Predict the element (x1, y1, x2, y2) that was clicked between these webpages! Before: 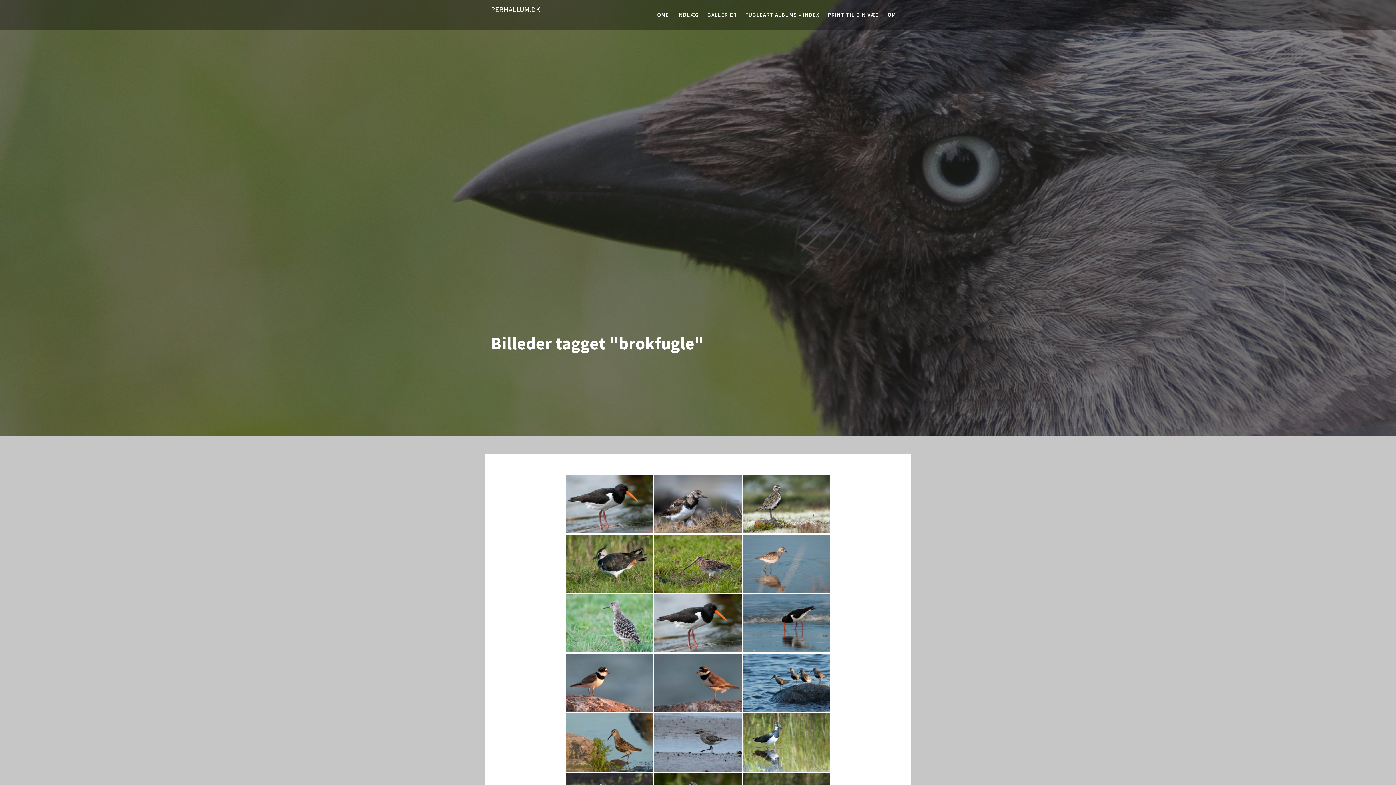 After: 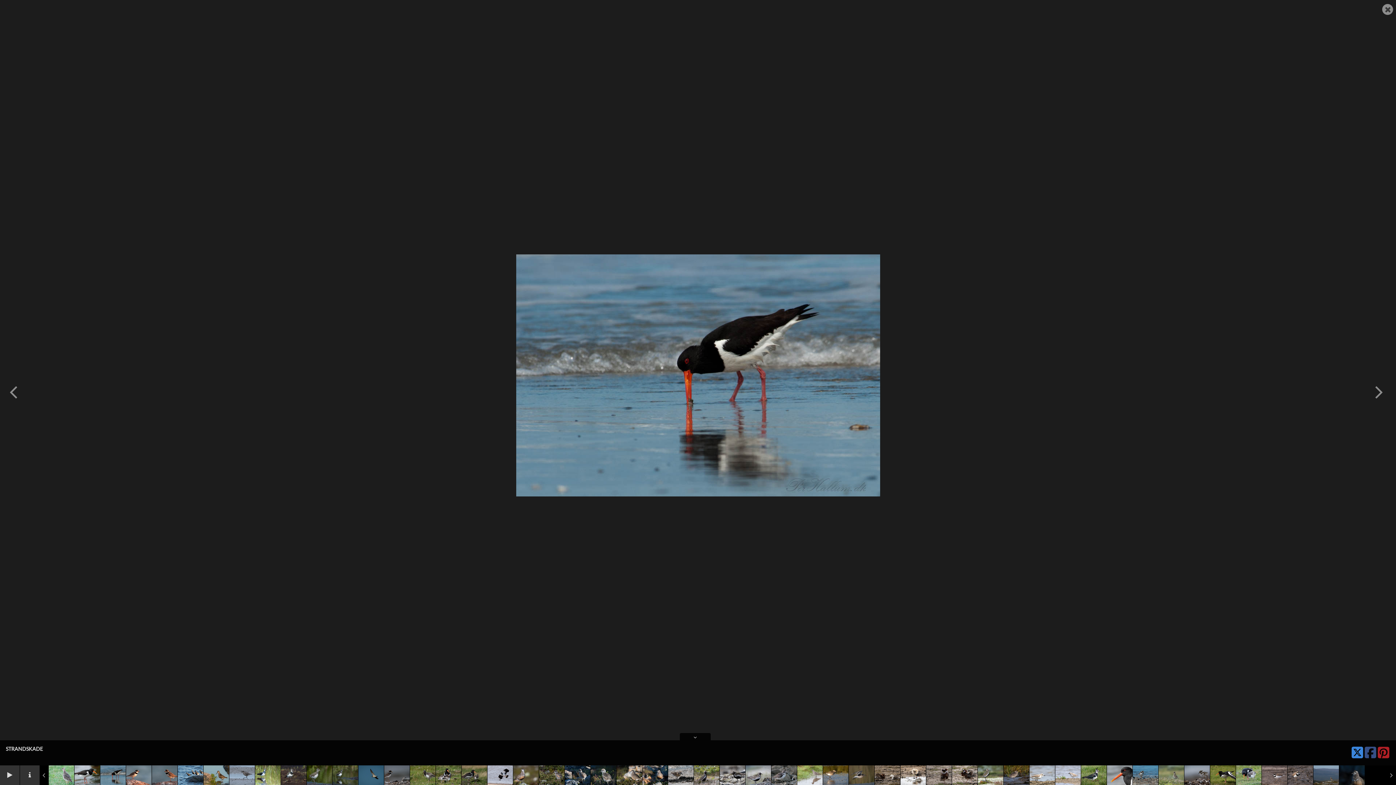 Action: bbox: (743, 594, 830, 652)